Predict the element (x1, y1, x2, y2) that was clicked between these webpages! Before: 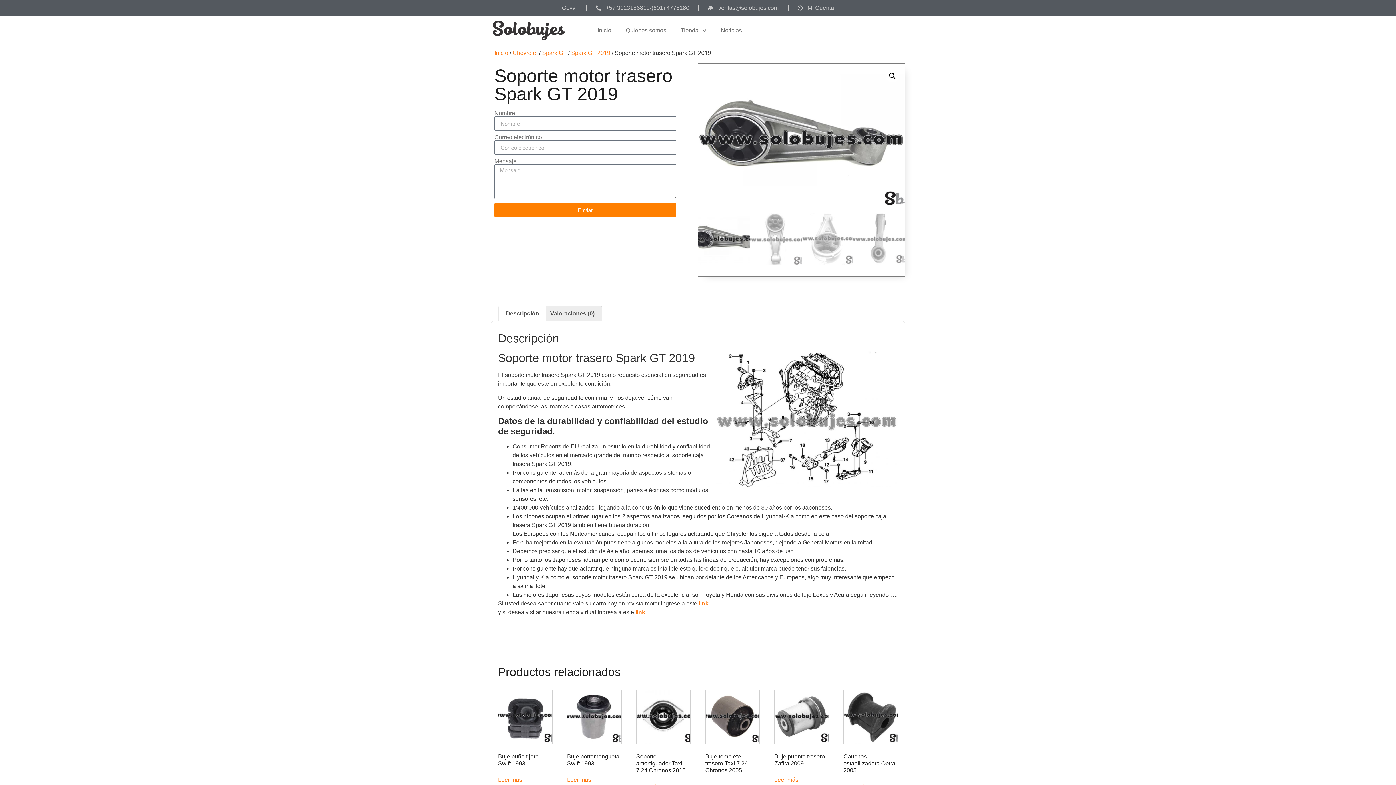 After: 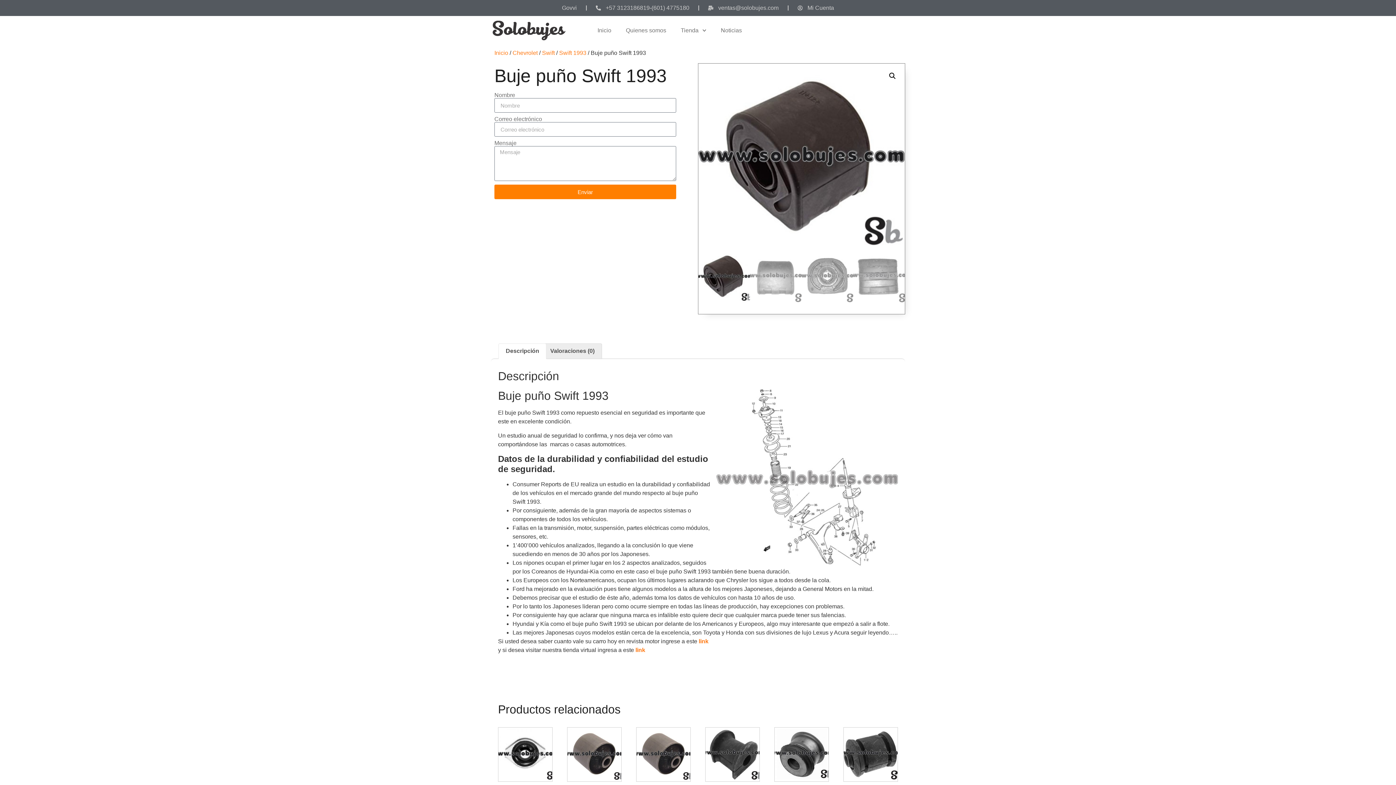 Action: bbox: (498, 690, 552, 770) label: Buje puño tijera Swift 1993